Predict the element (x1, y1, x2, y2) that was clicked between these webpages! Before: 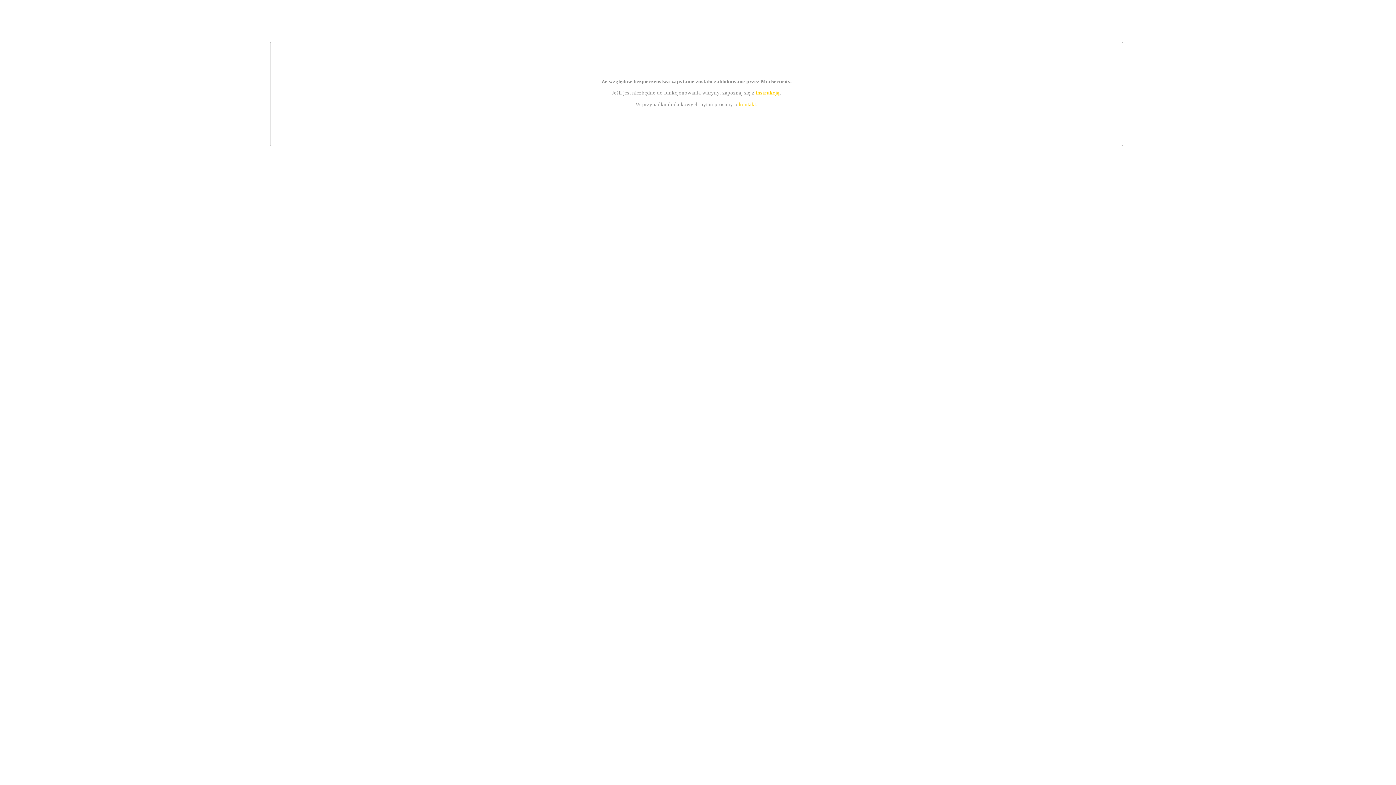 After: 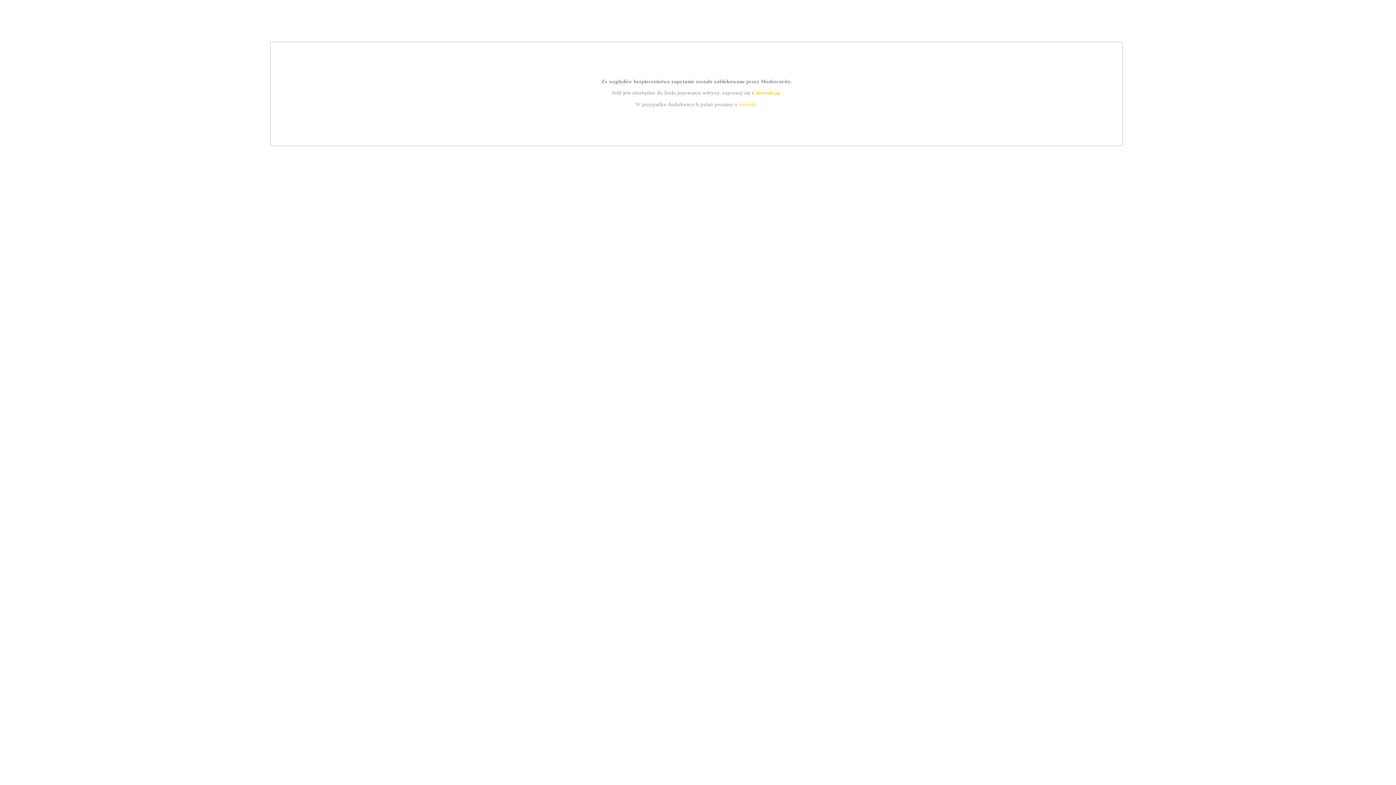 Action: bbox: (755, 89, 779, 95) label: instrukcją